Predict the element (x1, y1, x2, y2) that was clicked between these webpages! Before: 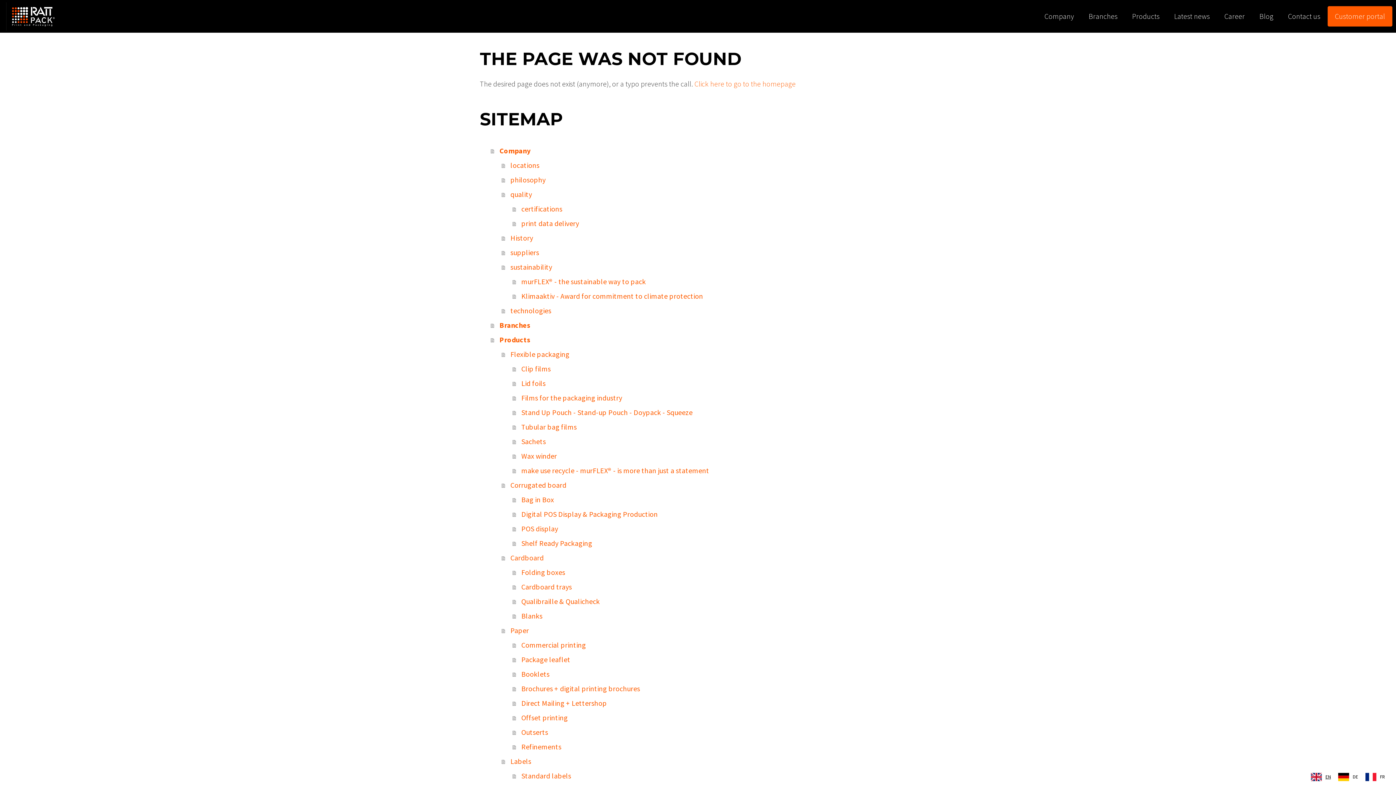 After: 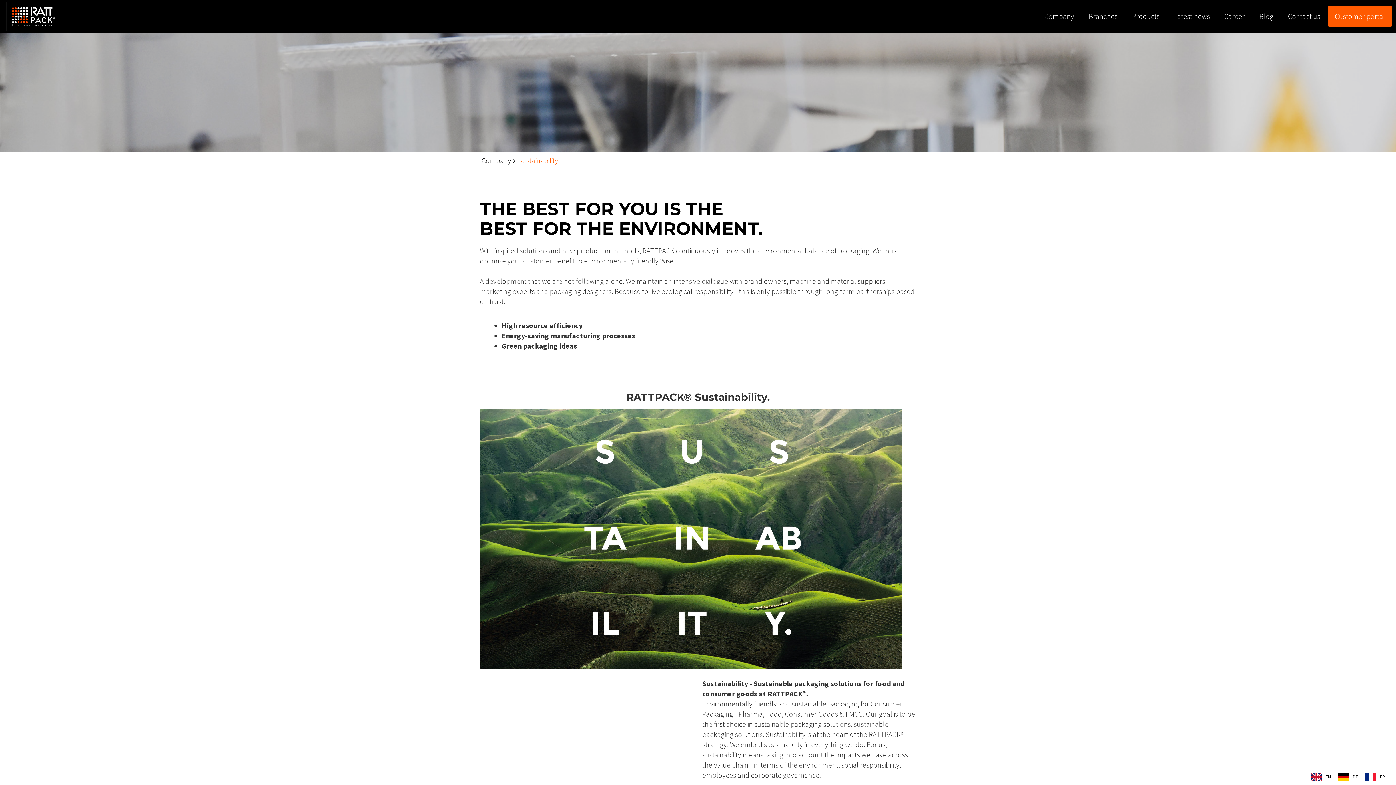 Action: bbox: (501, 260, 916, 274) label: sustainability